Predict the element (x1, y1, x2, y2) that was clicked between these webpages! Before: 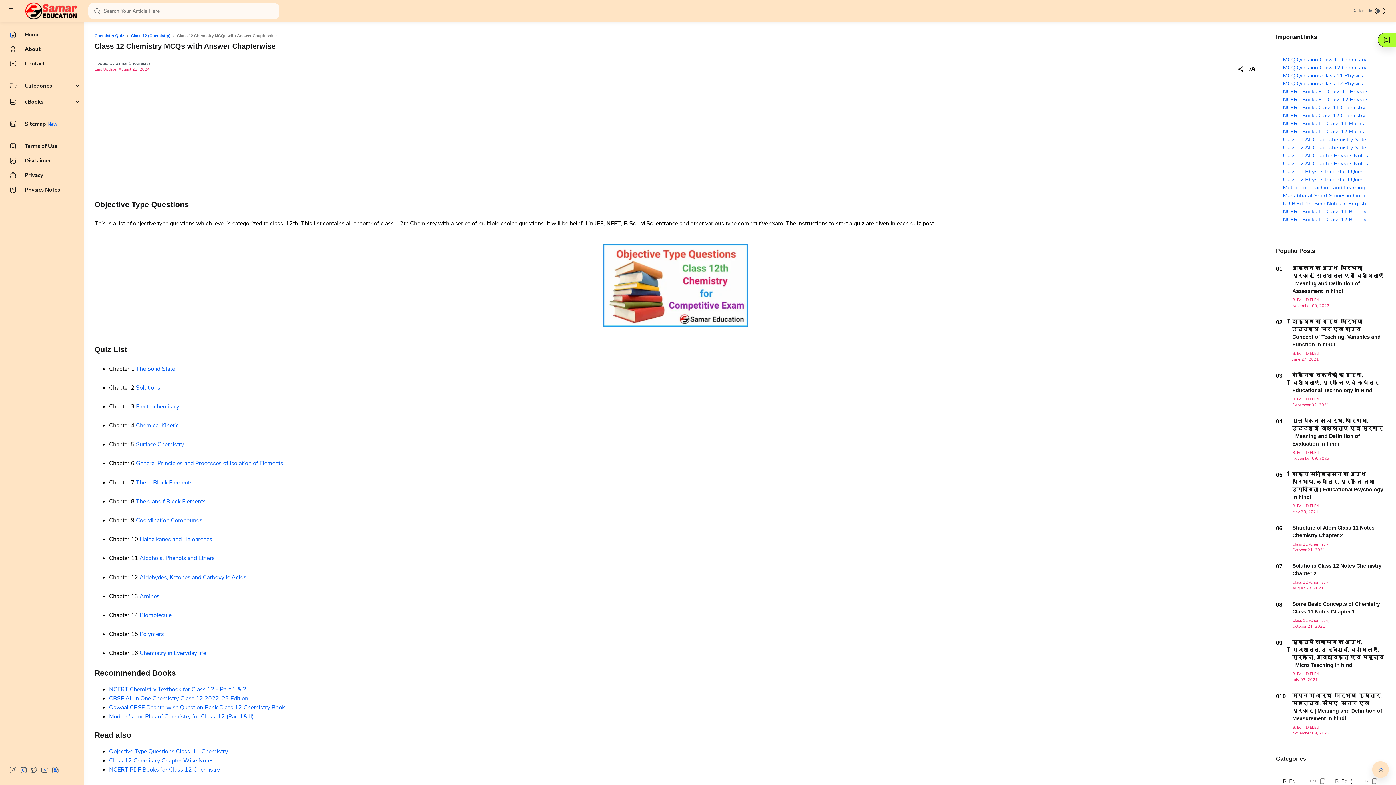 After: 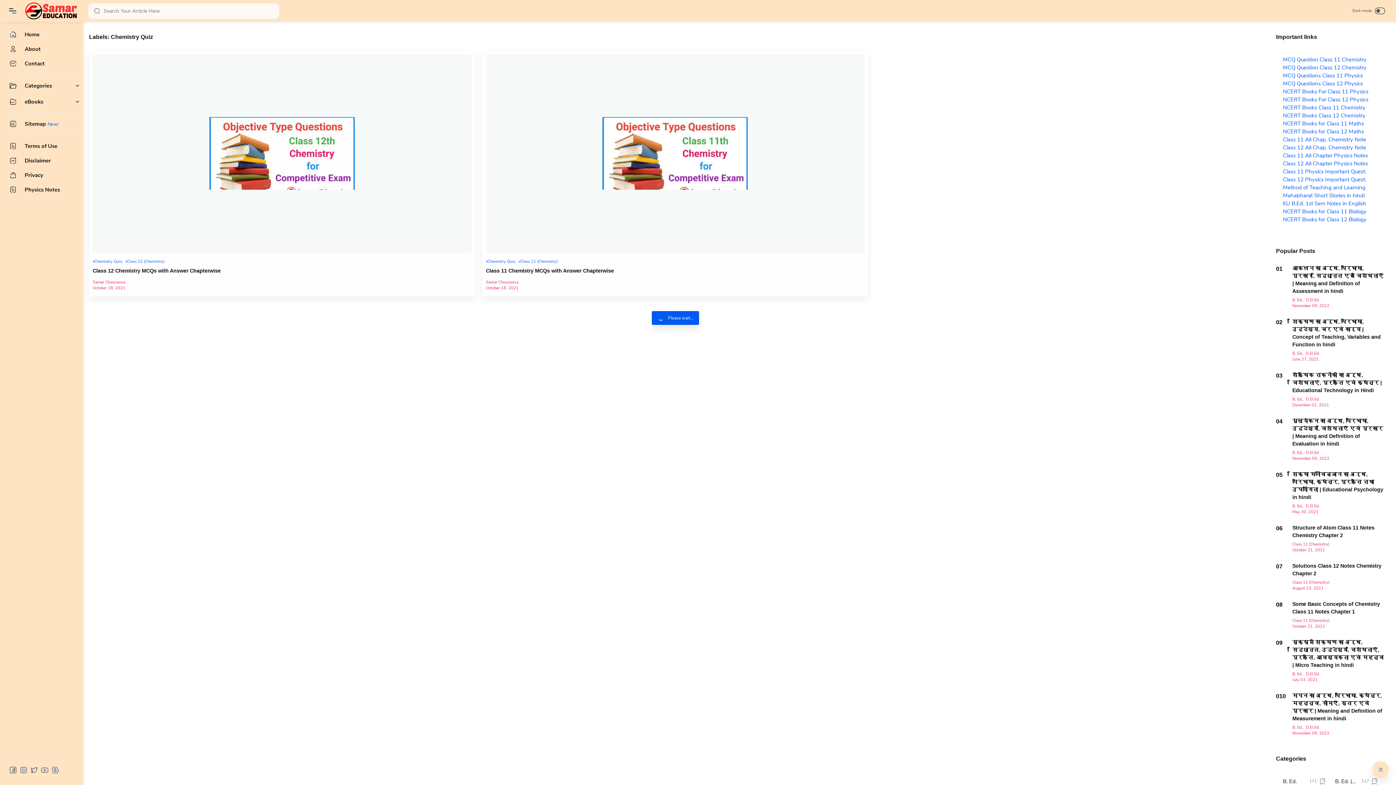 Action: label: Chemistry Quiz bbox: (94, 33, 124, 37)